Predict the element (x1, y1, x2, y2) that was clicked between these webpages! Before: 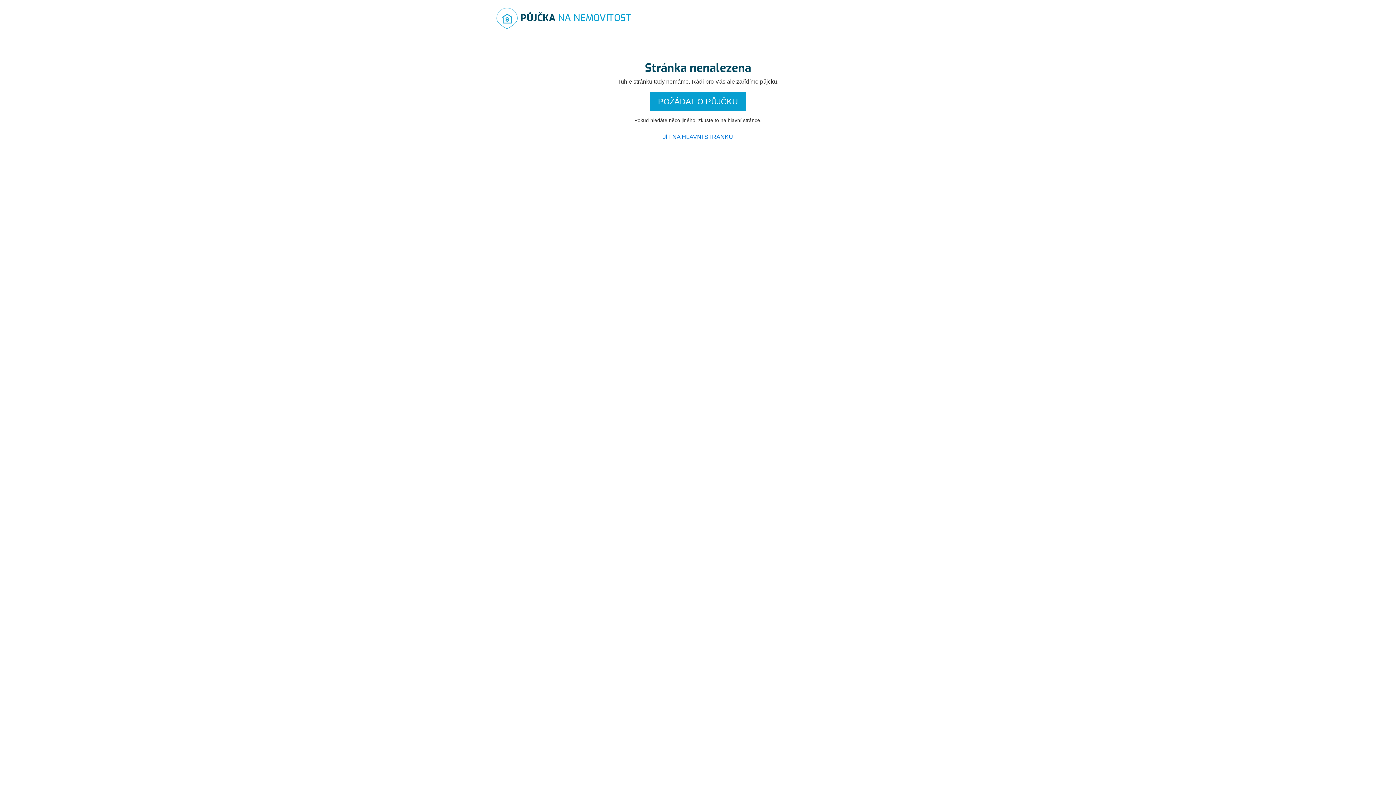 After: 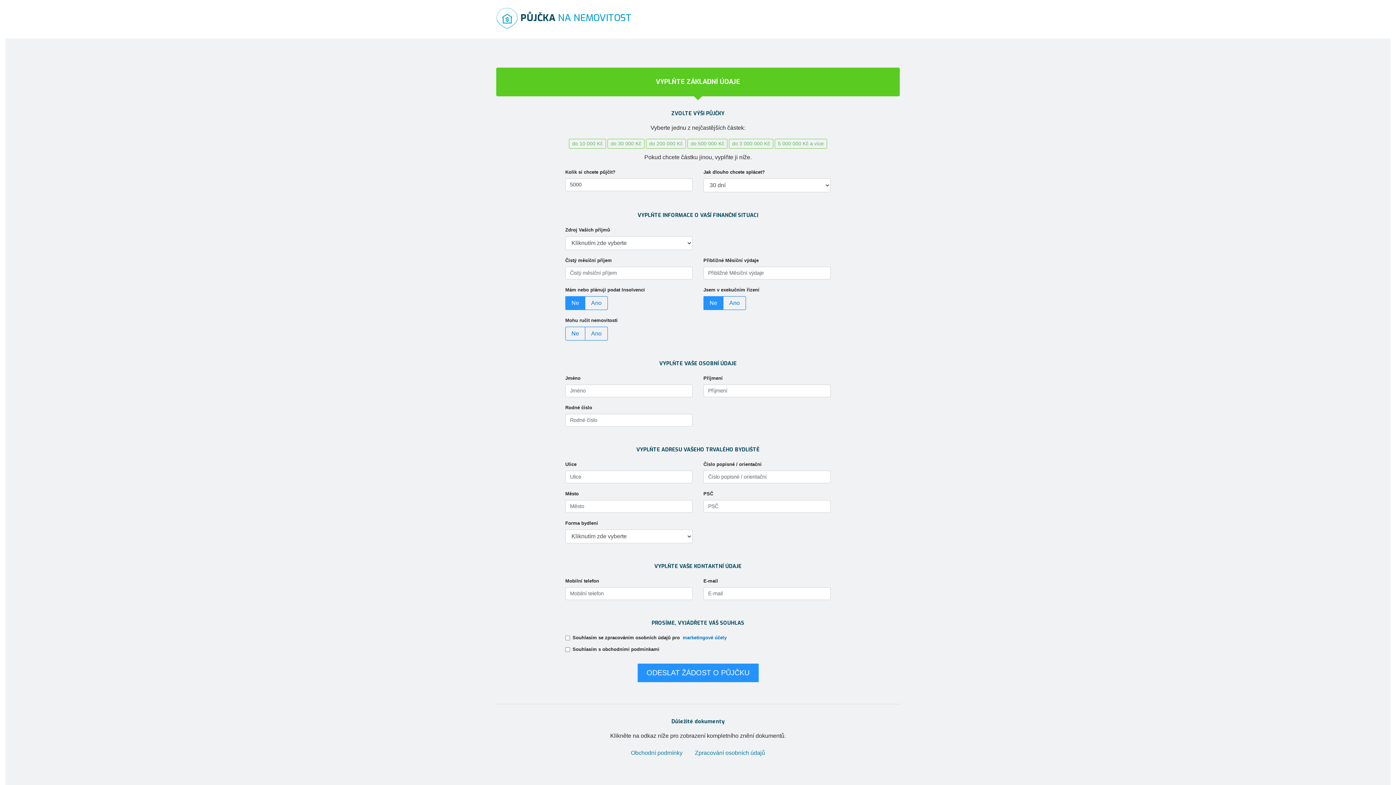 Action: bbox: (649, 92, 746, 111) label: POŽÁDAT O PŮJČKU